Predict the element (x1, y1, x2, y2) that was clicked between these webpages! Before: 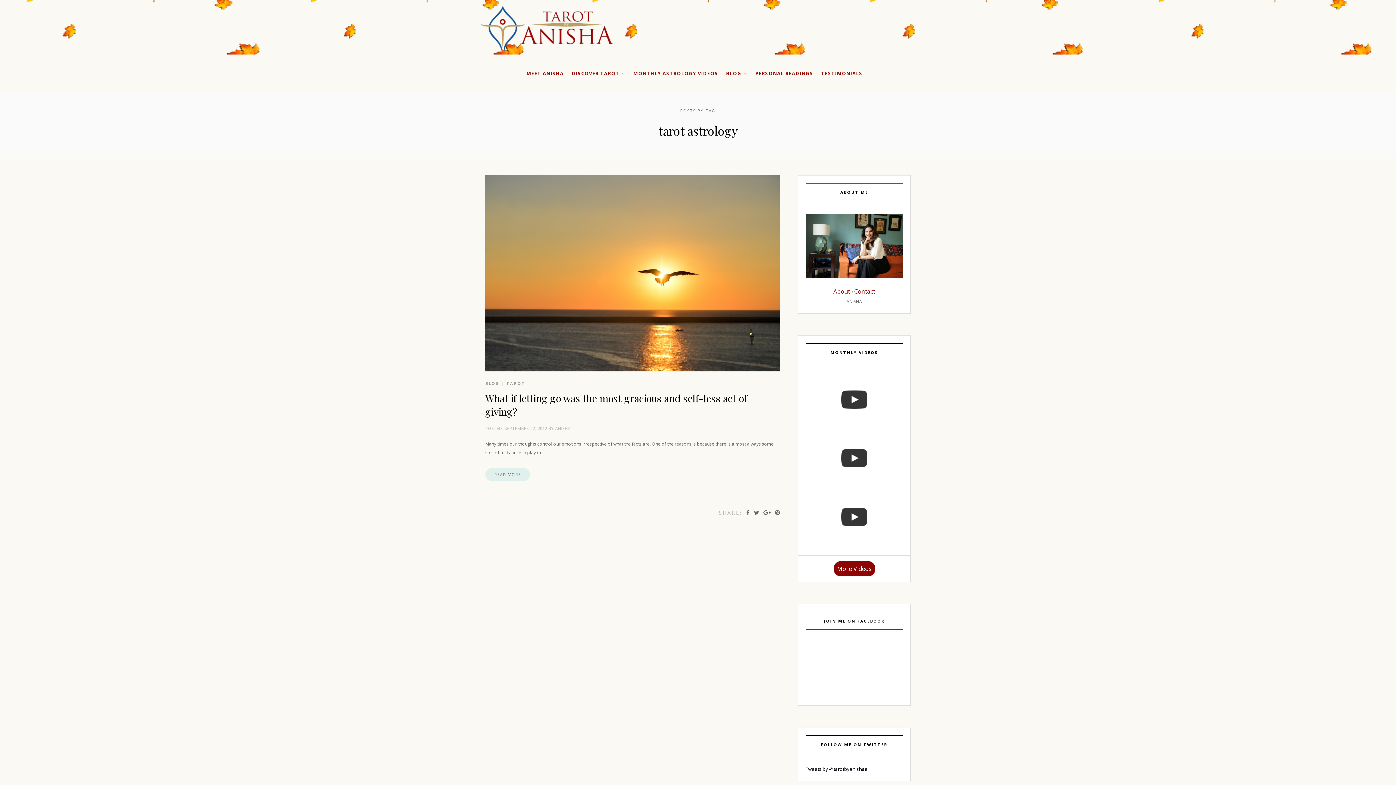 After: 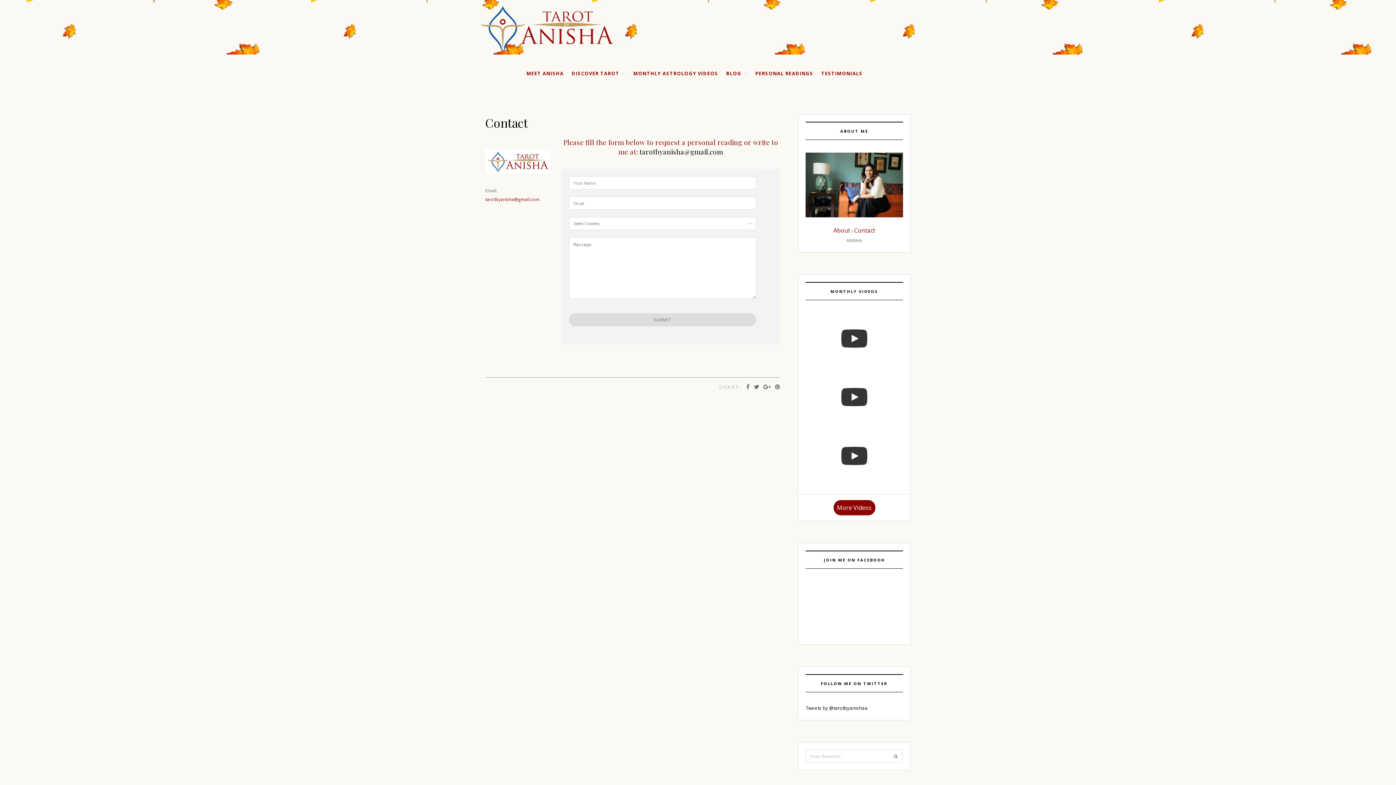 Action: label: Contact bbox: (854, 287, 875, 295)